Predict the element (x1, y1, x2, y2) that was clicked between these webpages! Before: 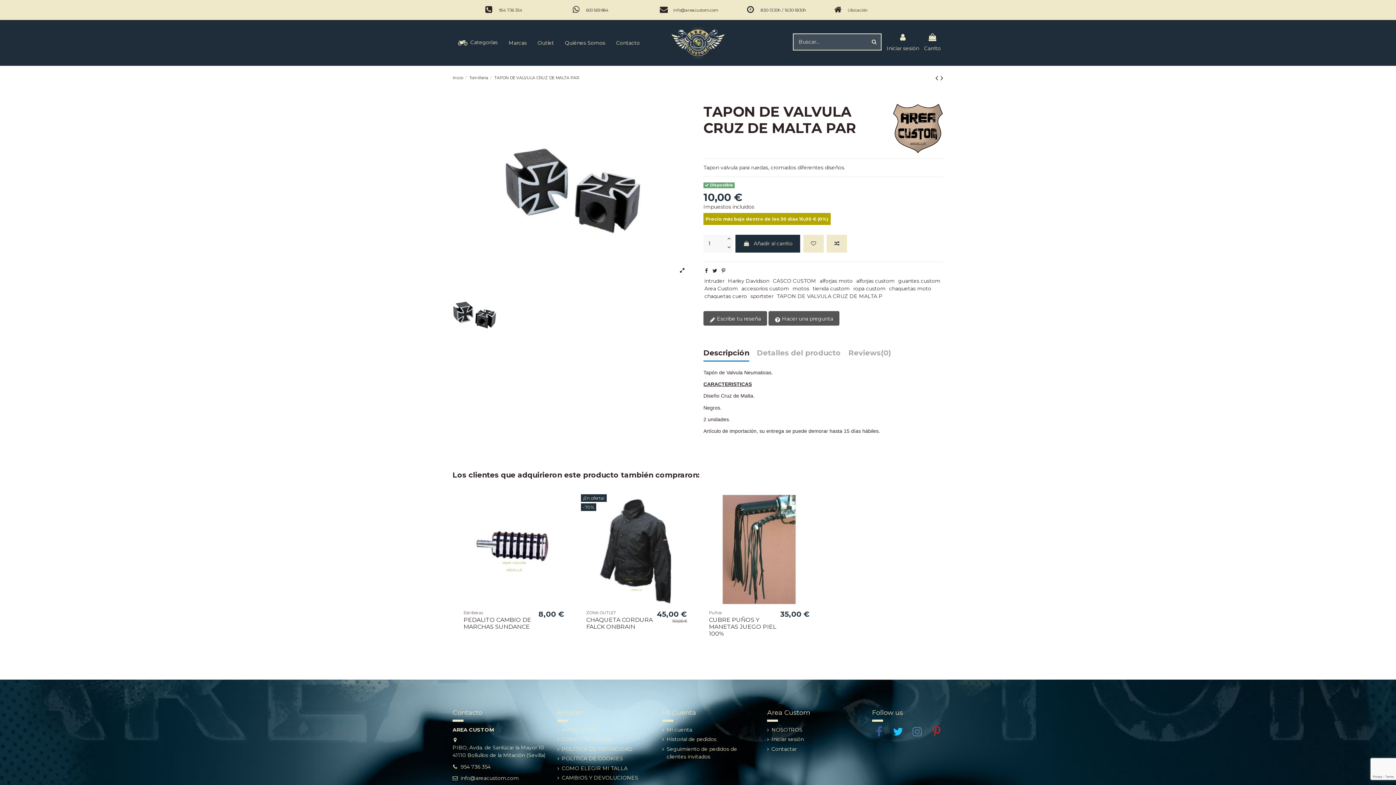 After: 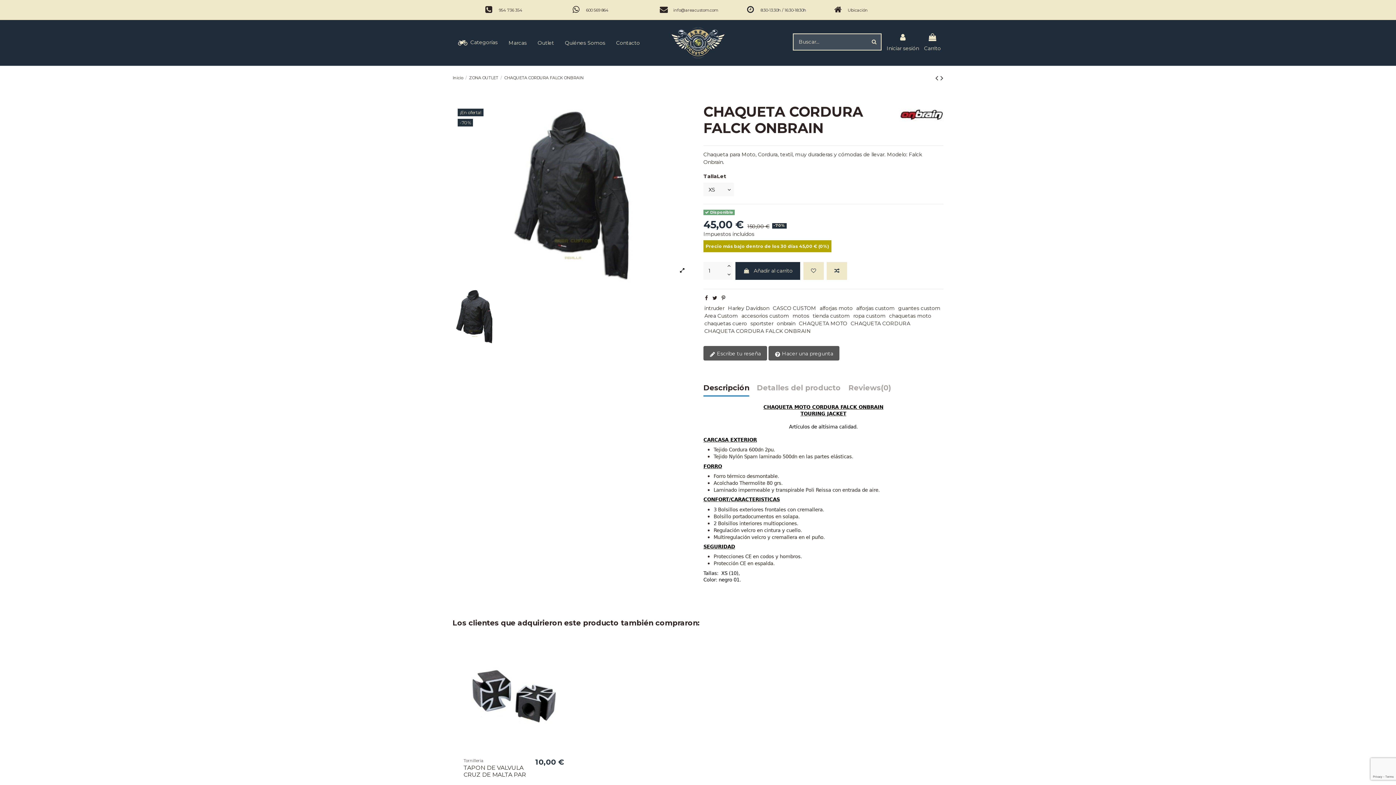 Action: bbox: (580, 494, 692, 605)